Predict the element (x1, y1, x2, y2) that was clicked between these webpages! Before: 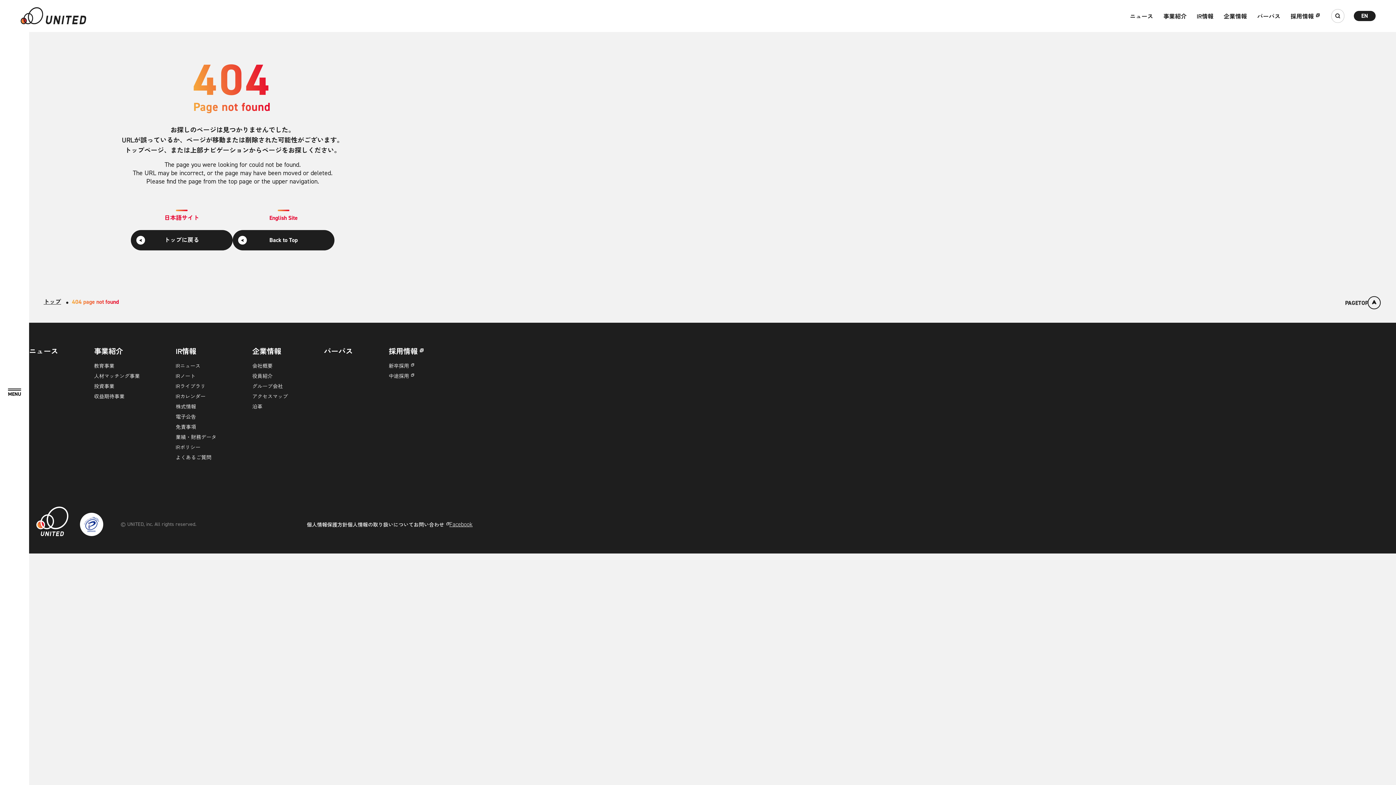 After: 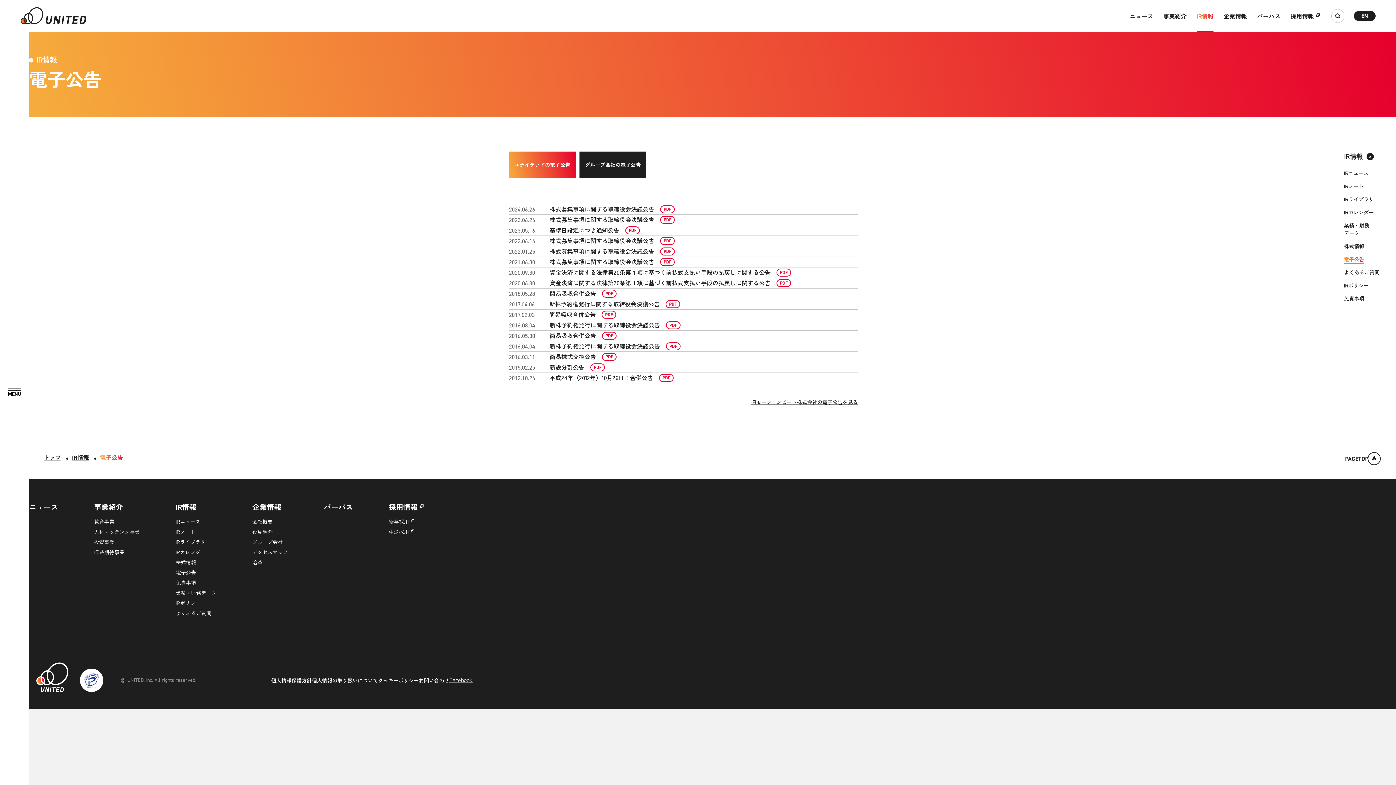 Action: bbox: (175, 411, 196, 421) label: 電子公告